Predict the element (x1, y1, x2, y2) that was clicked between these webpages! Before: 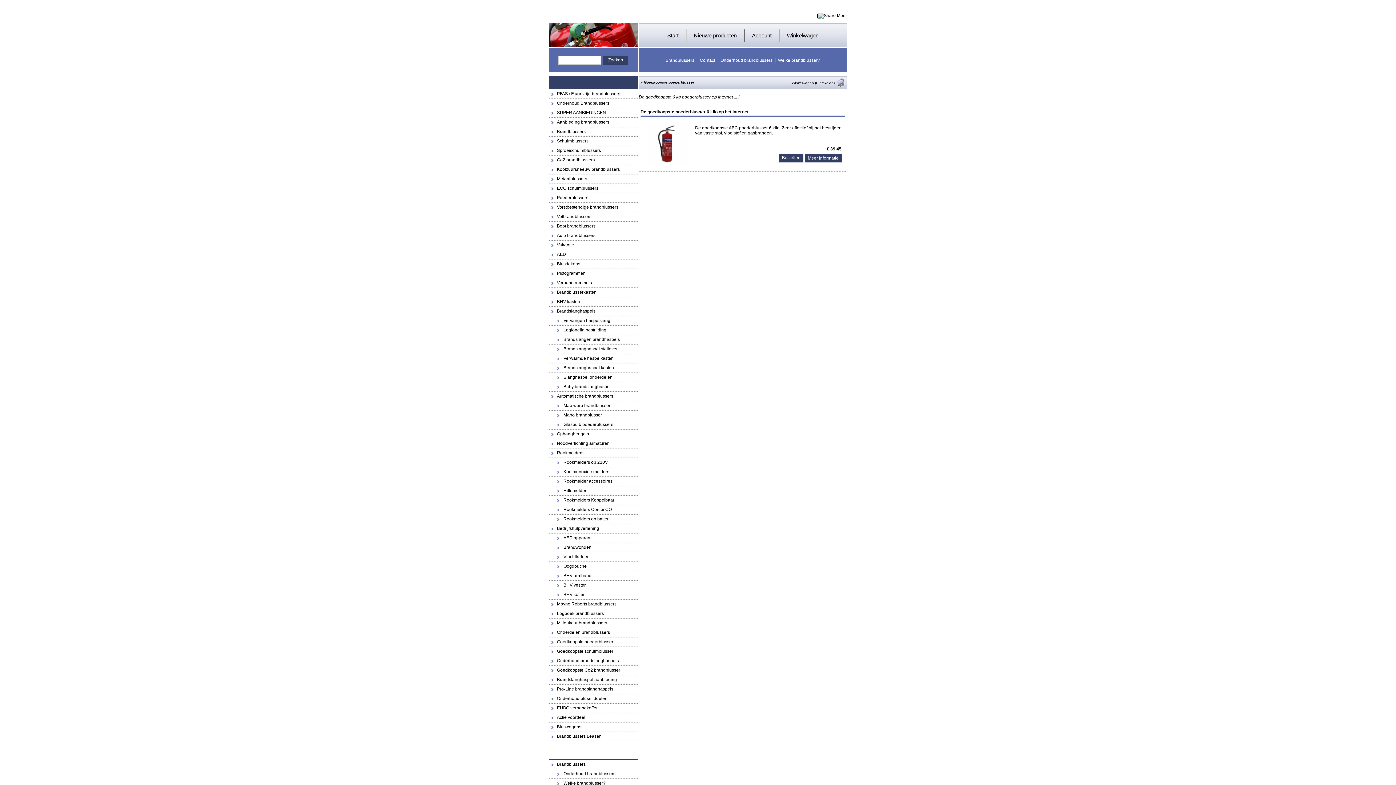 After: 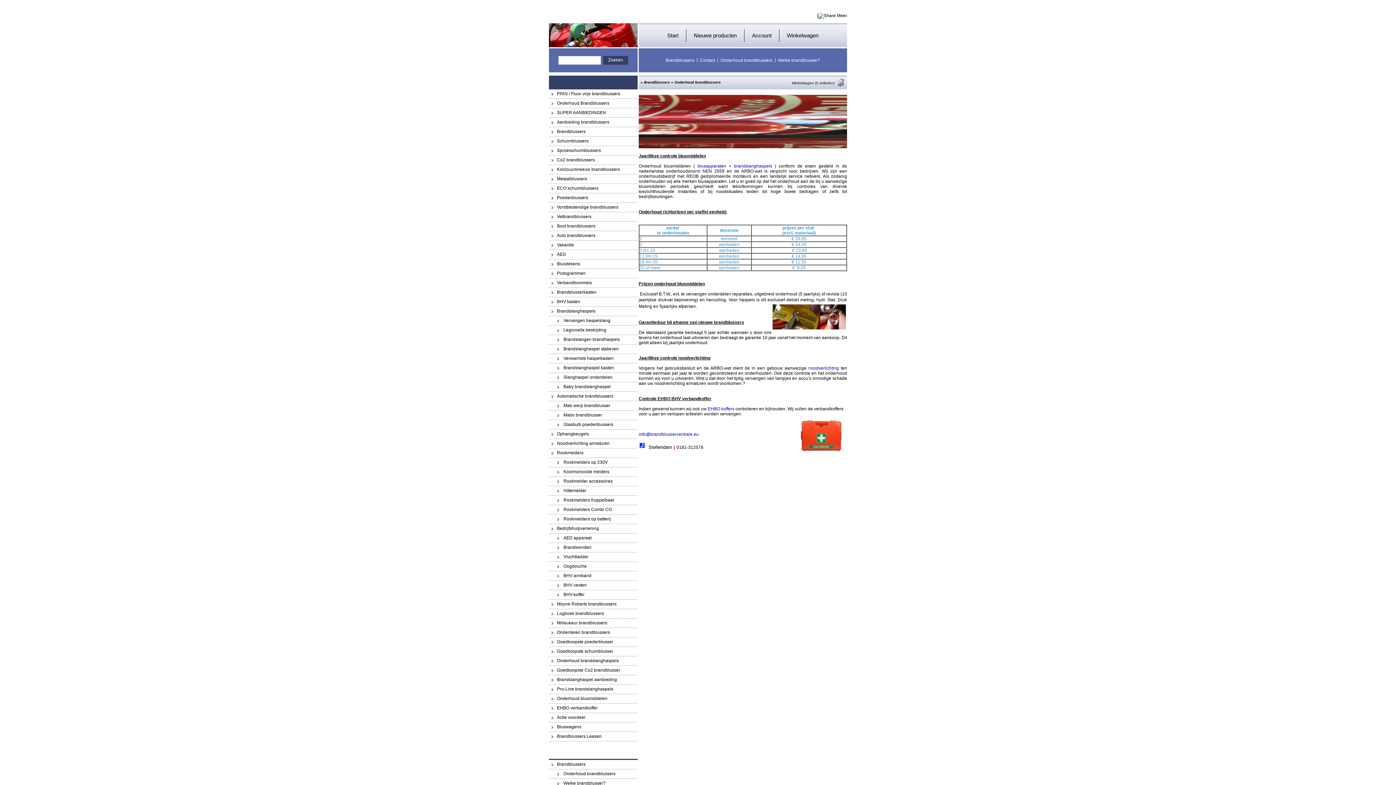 Action: label: Onderhoud brandblussers bbox: (549, 769, 637, 779)